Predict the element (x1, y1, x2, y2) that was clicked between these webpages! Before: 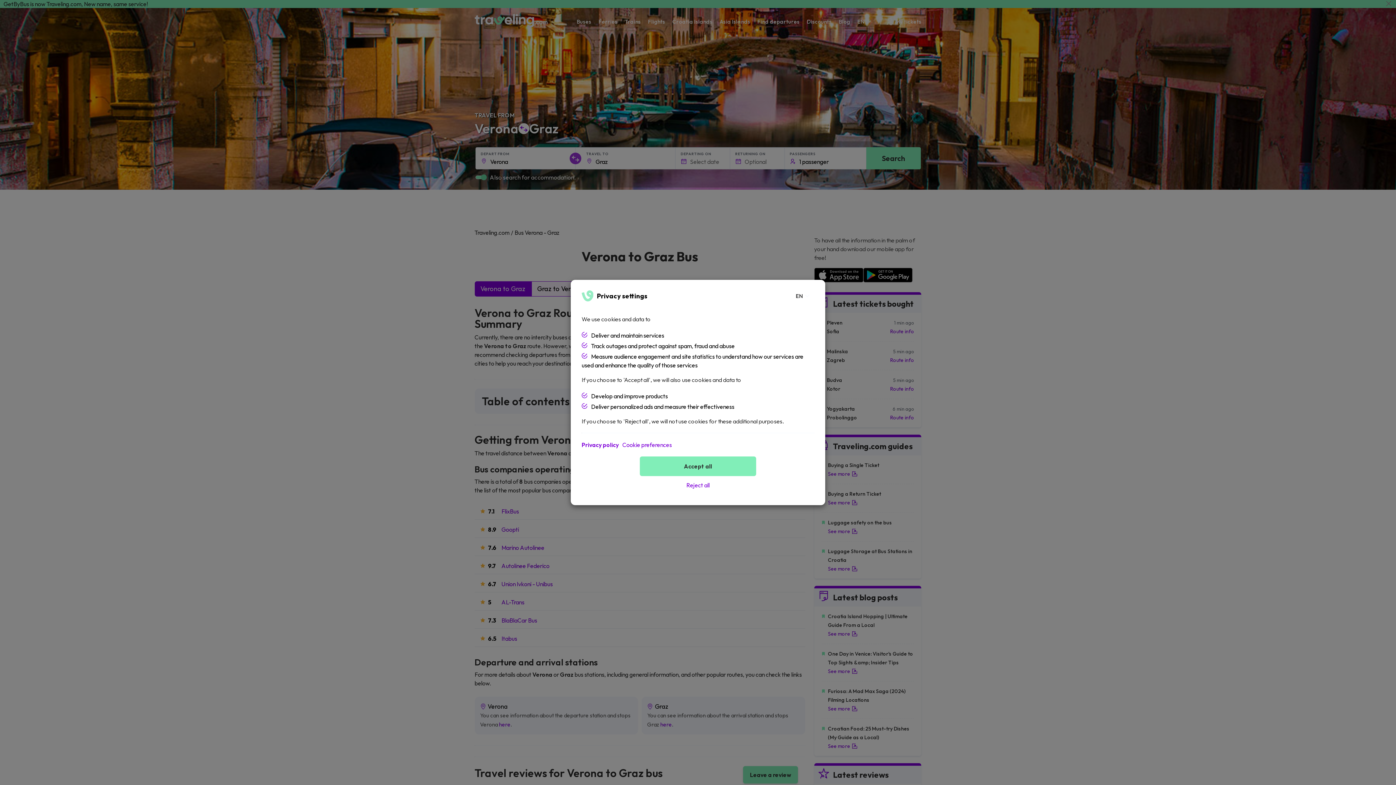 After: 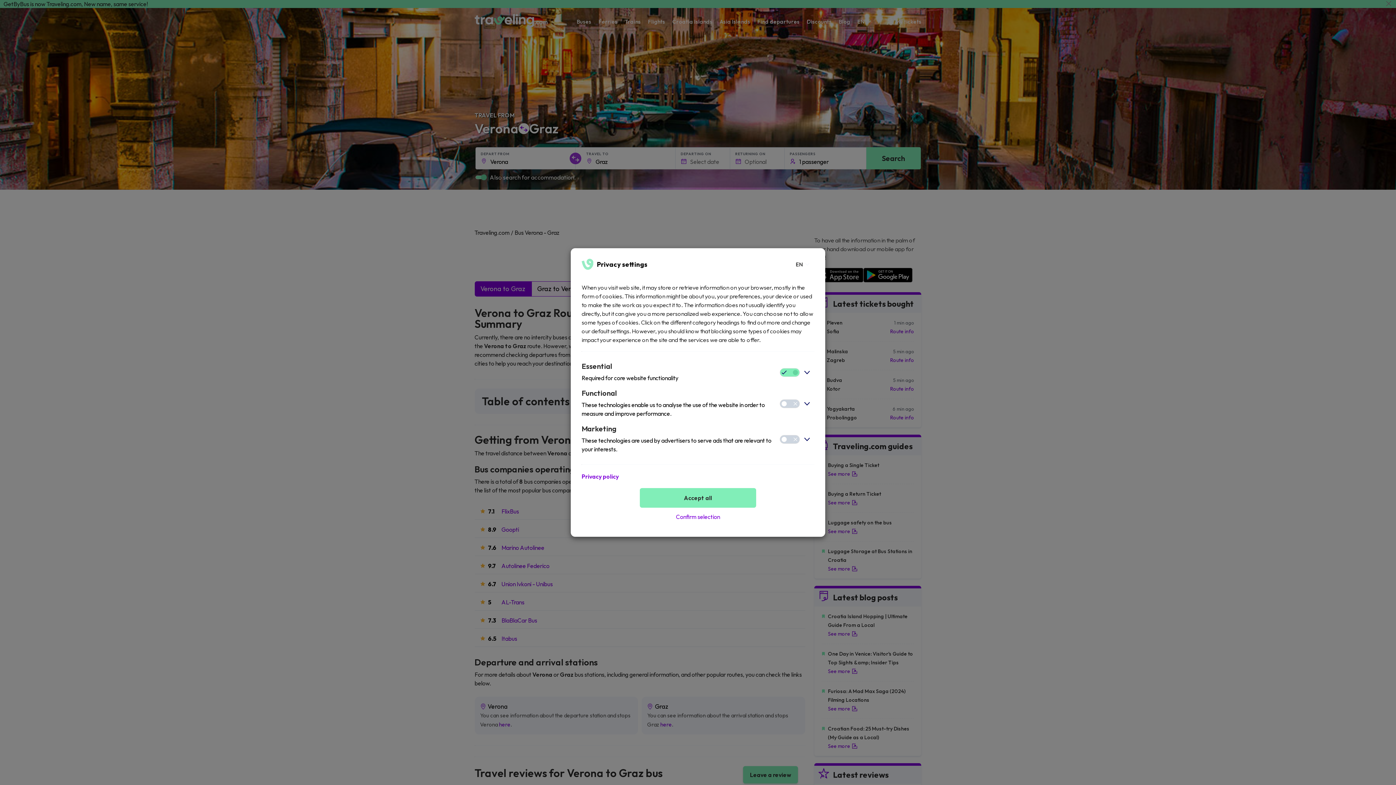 Action: label: Cookie preferences bbox: (622, 440, 672, 449)